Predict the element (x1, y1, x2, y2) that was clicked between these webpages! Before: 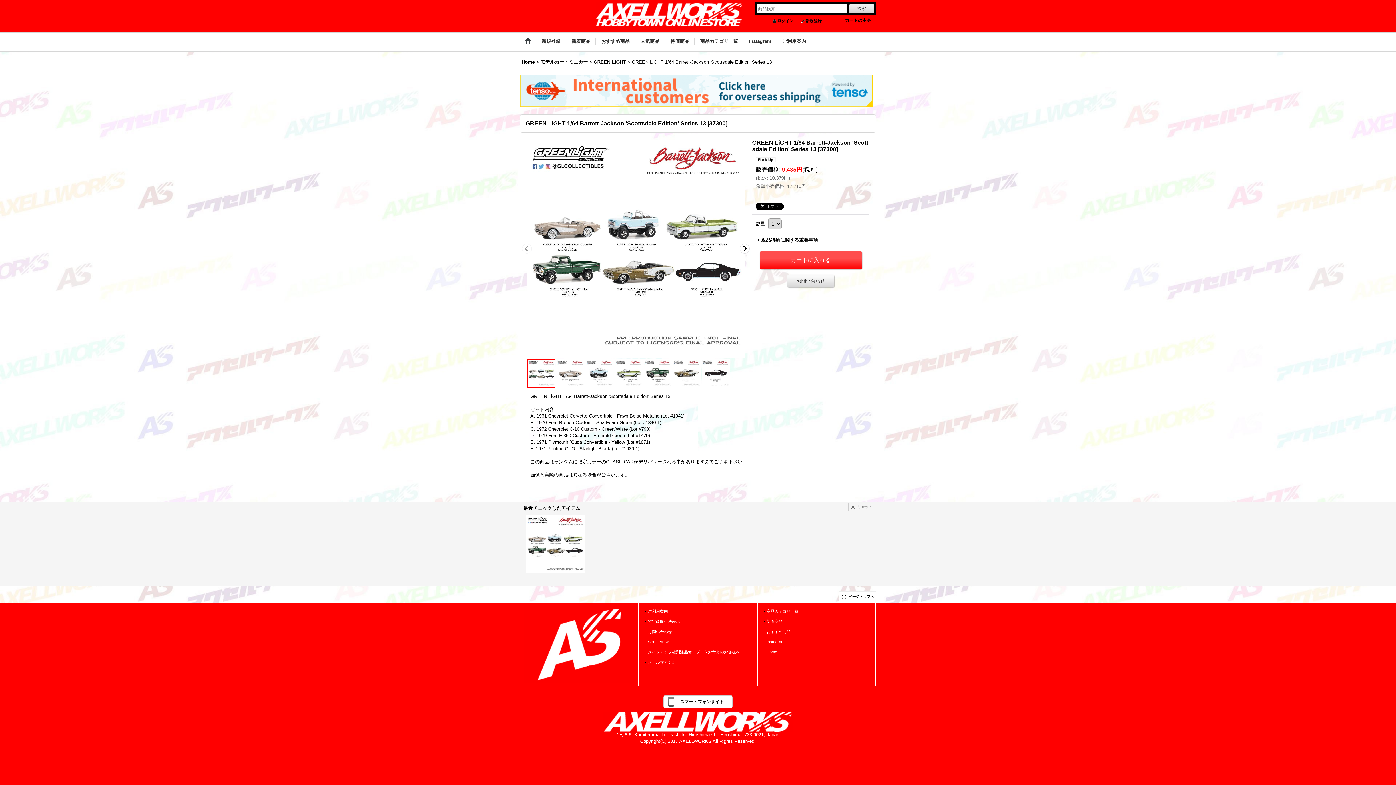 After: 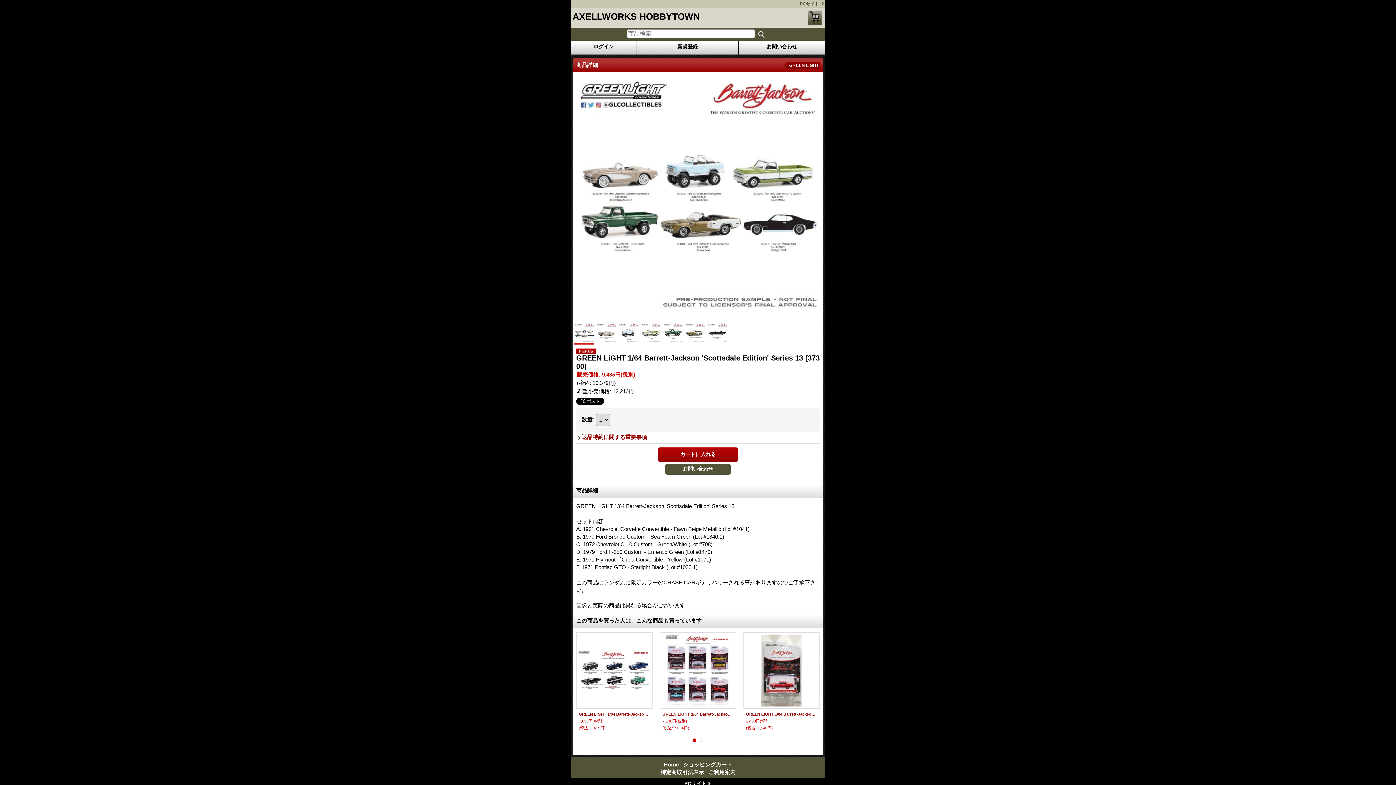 Action: label: スマートフォンサイト bbox: (664, 696, 732, 708)